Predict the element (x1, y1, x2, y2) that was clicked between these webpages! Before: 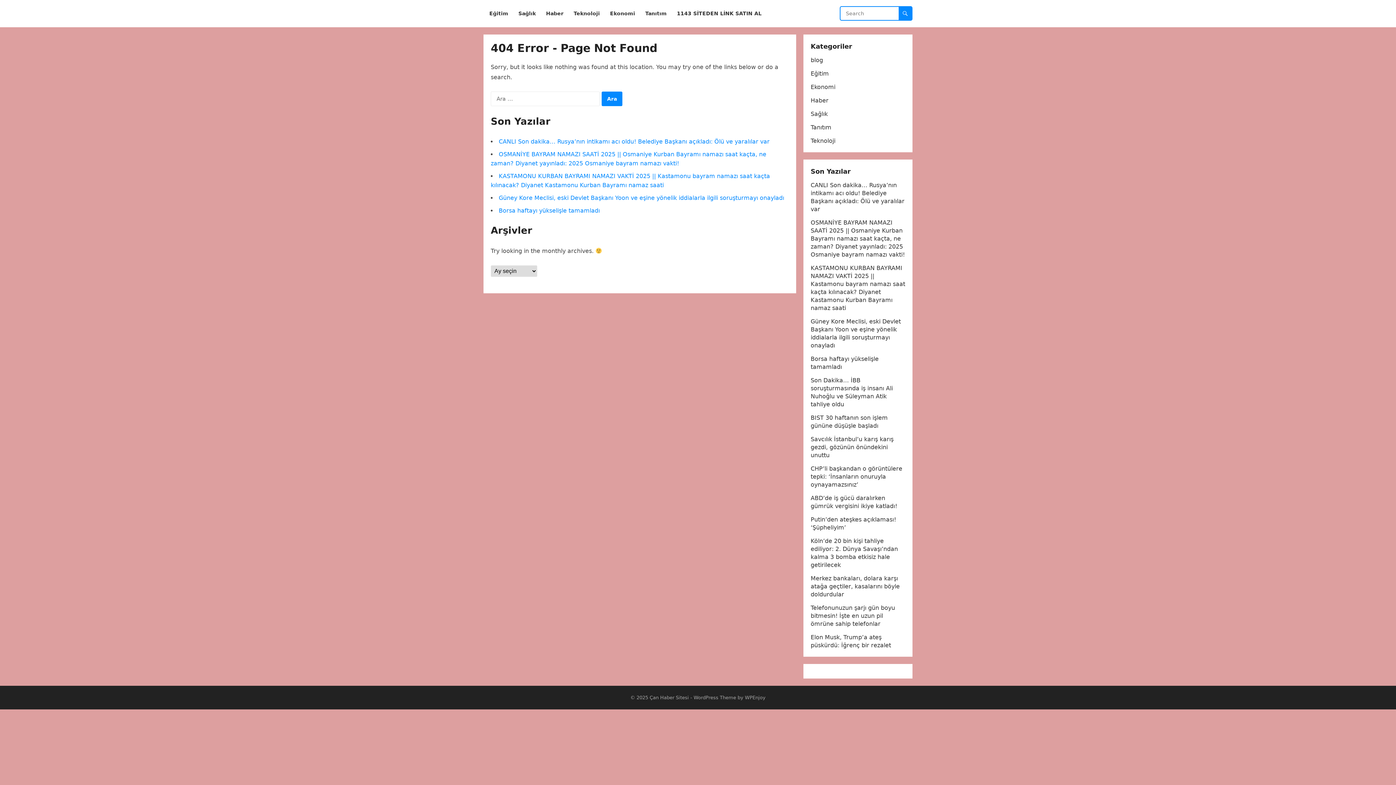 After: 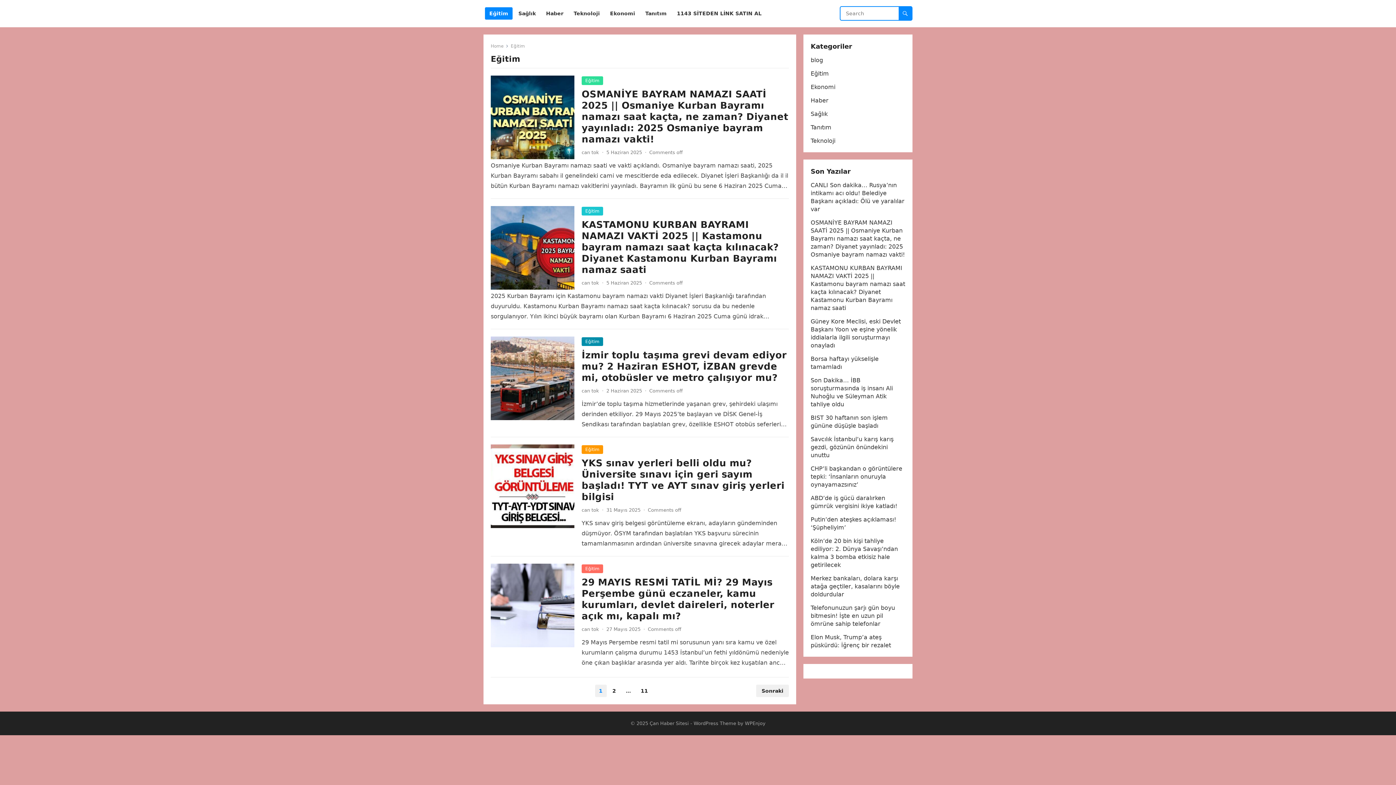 Action: bbox: (485, 0, 512, 27) label: Eğitim